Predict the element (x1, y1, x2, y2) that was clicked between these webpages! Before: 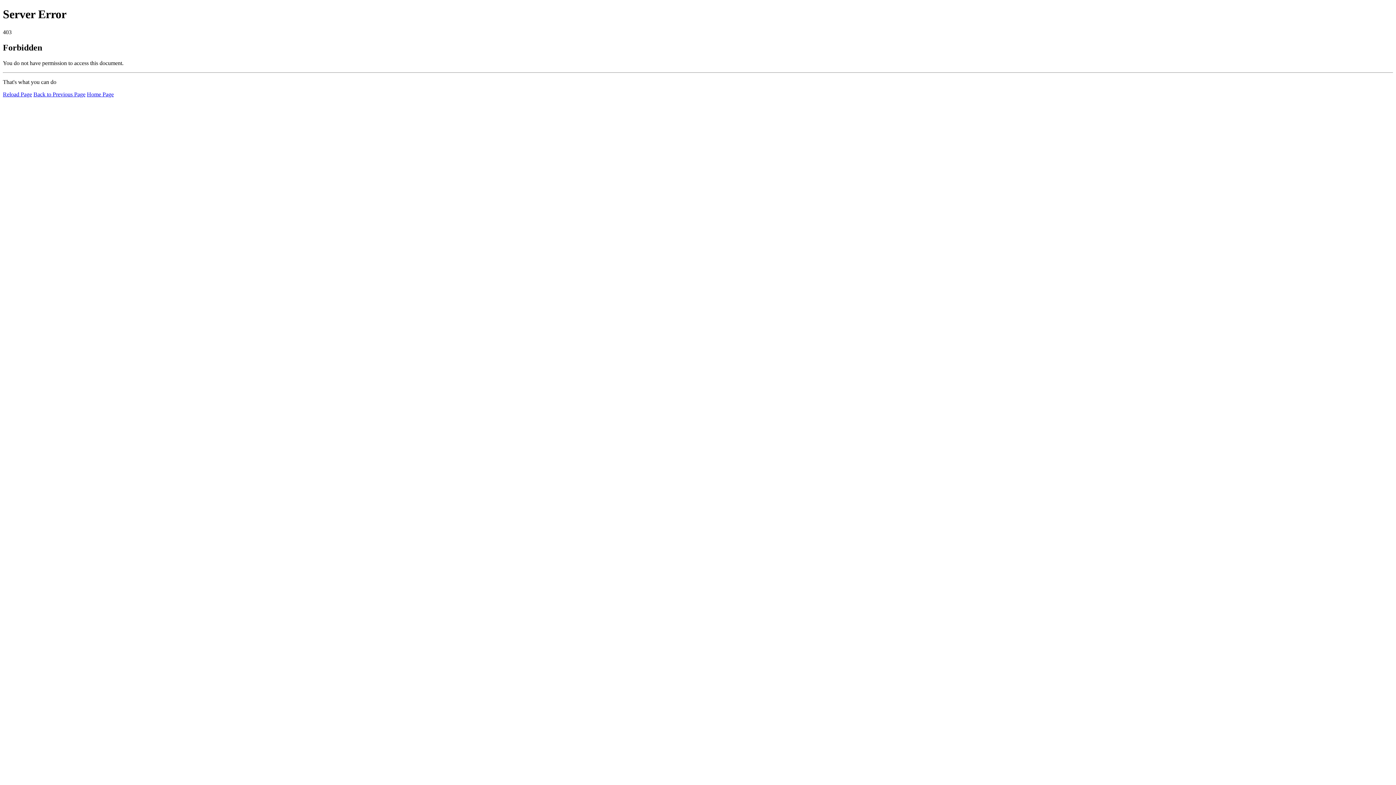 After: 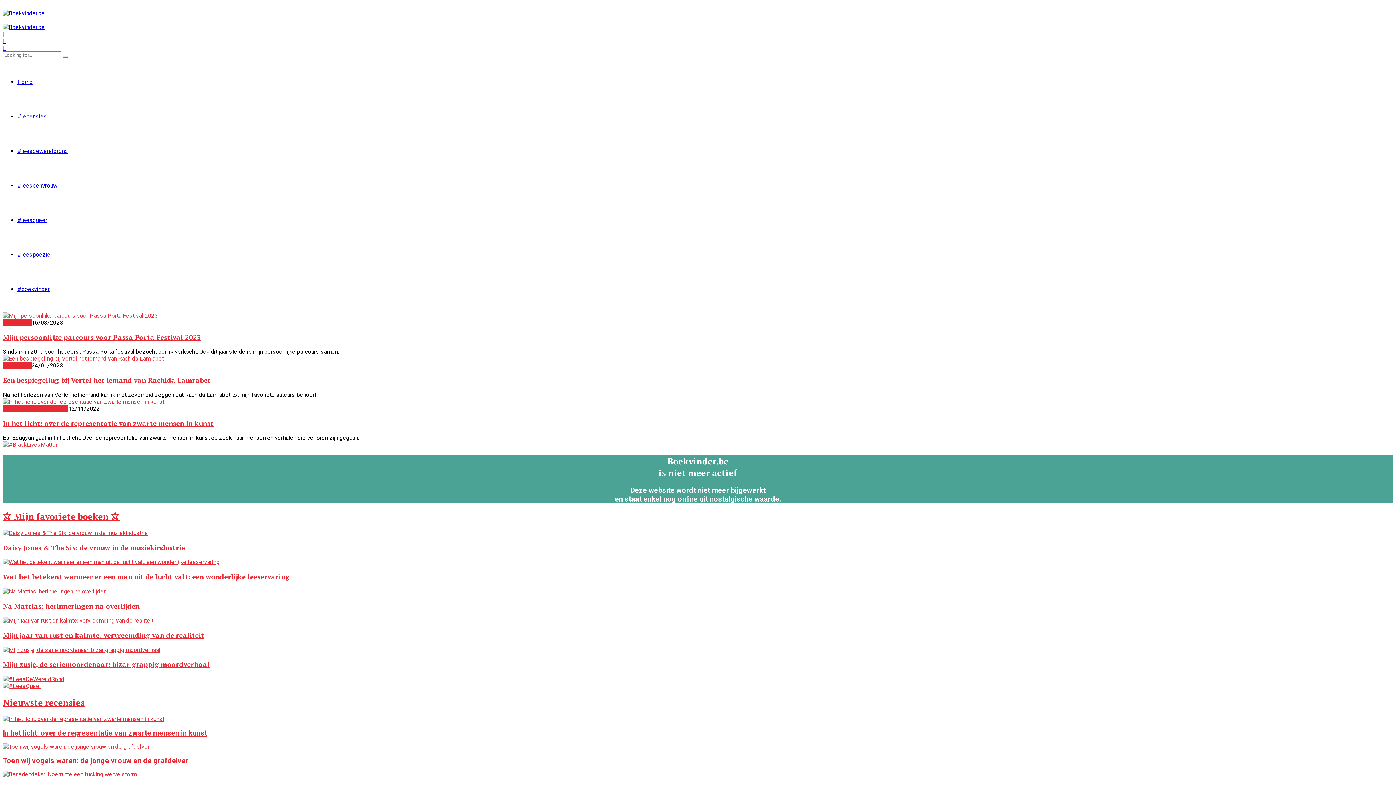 Action: bbox: (86, 91, 113, 97) label: Home Page